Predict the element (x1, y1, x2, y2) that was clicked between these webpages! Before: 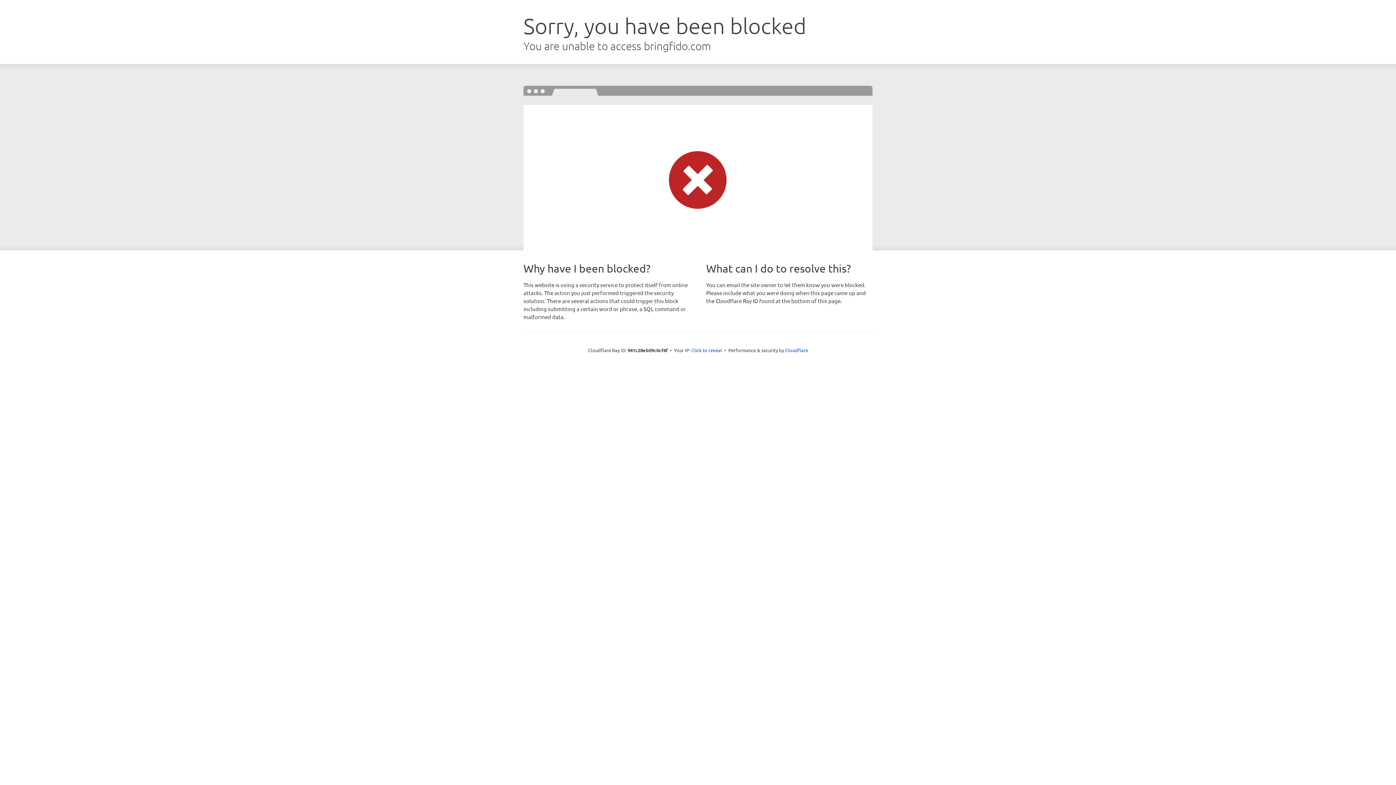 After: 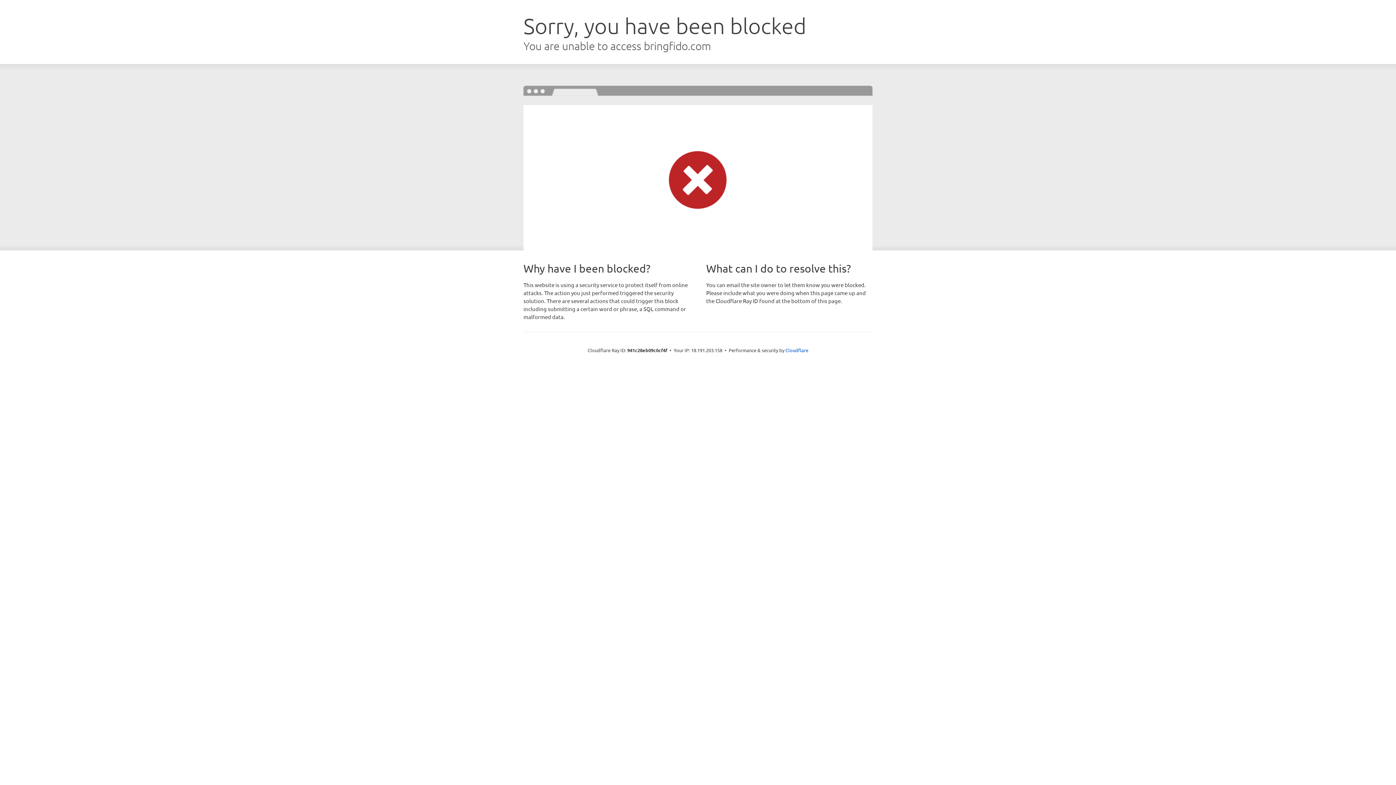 Action: label: Click to reveal bbox: (691, 346, 722, 353)